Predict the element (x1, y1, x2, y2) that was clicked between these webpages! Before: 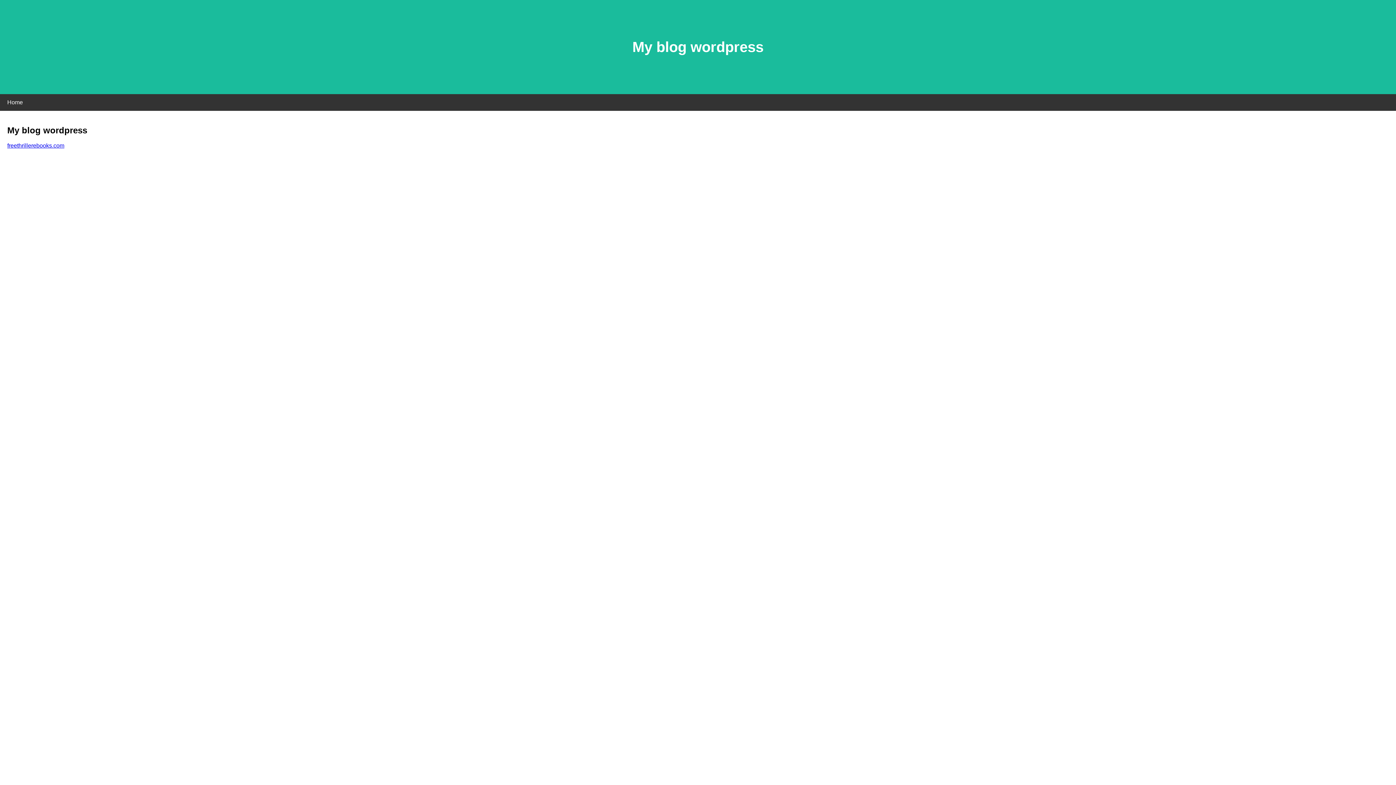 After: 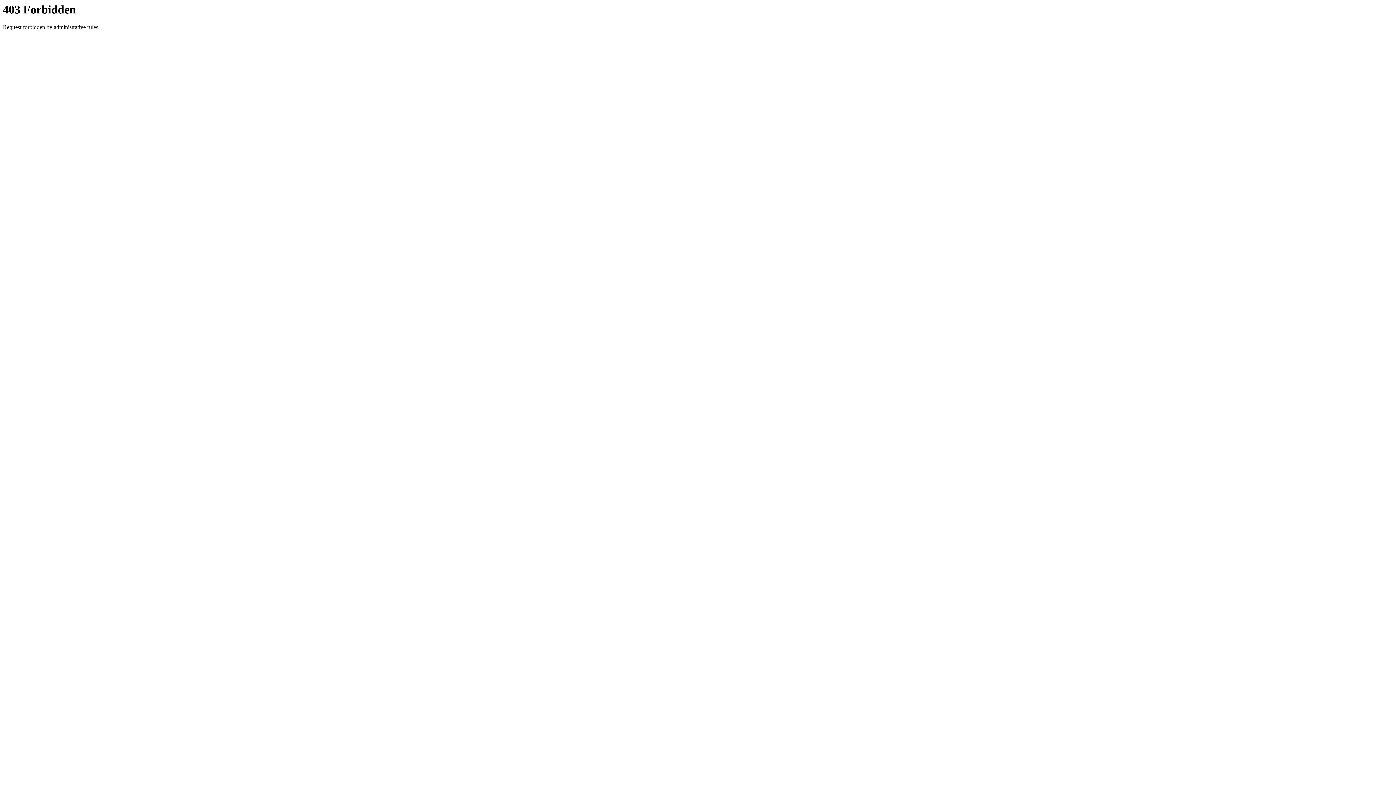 Action: bbox: (7, 142, 64, 148) label: freethrillerebooks.com